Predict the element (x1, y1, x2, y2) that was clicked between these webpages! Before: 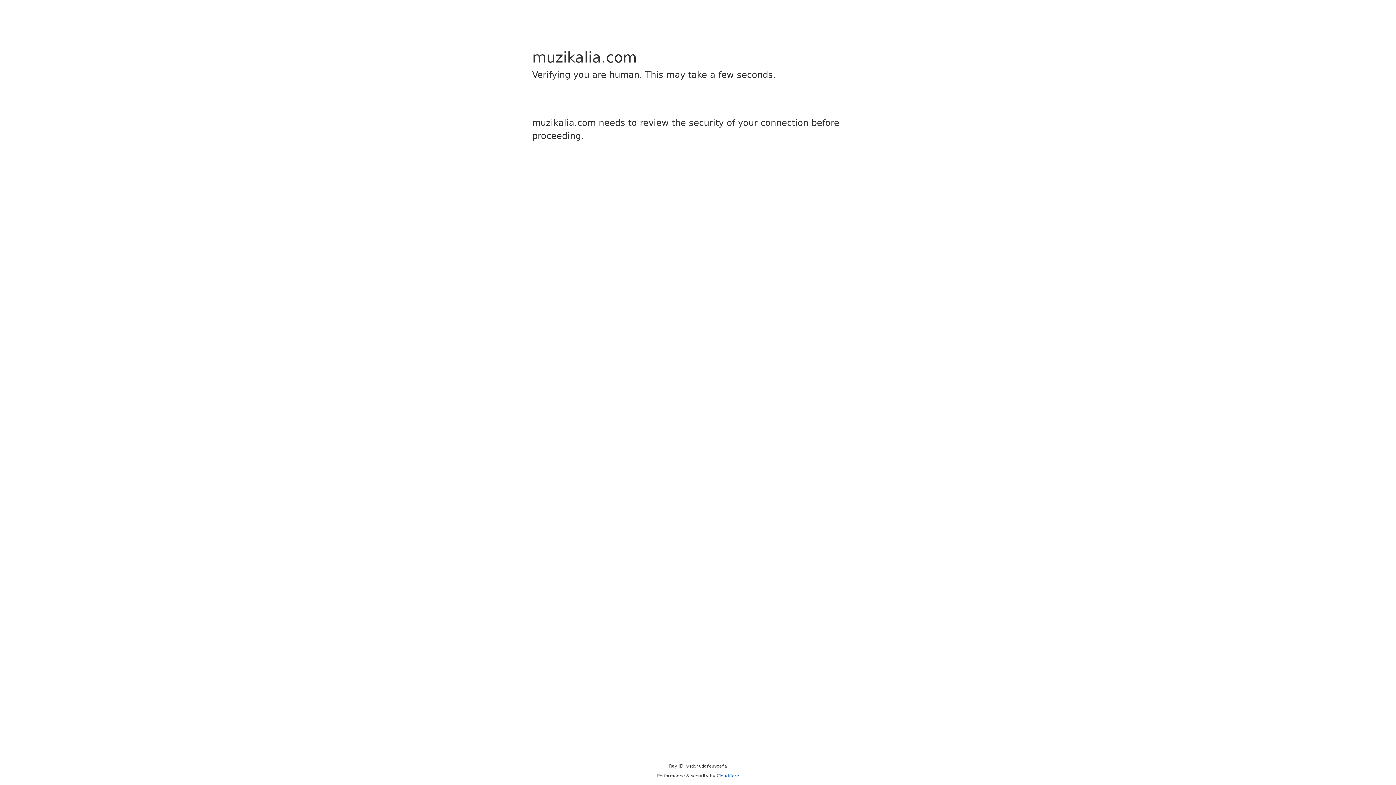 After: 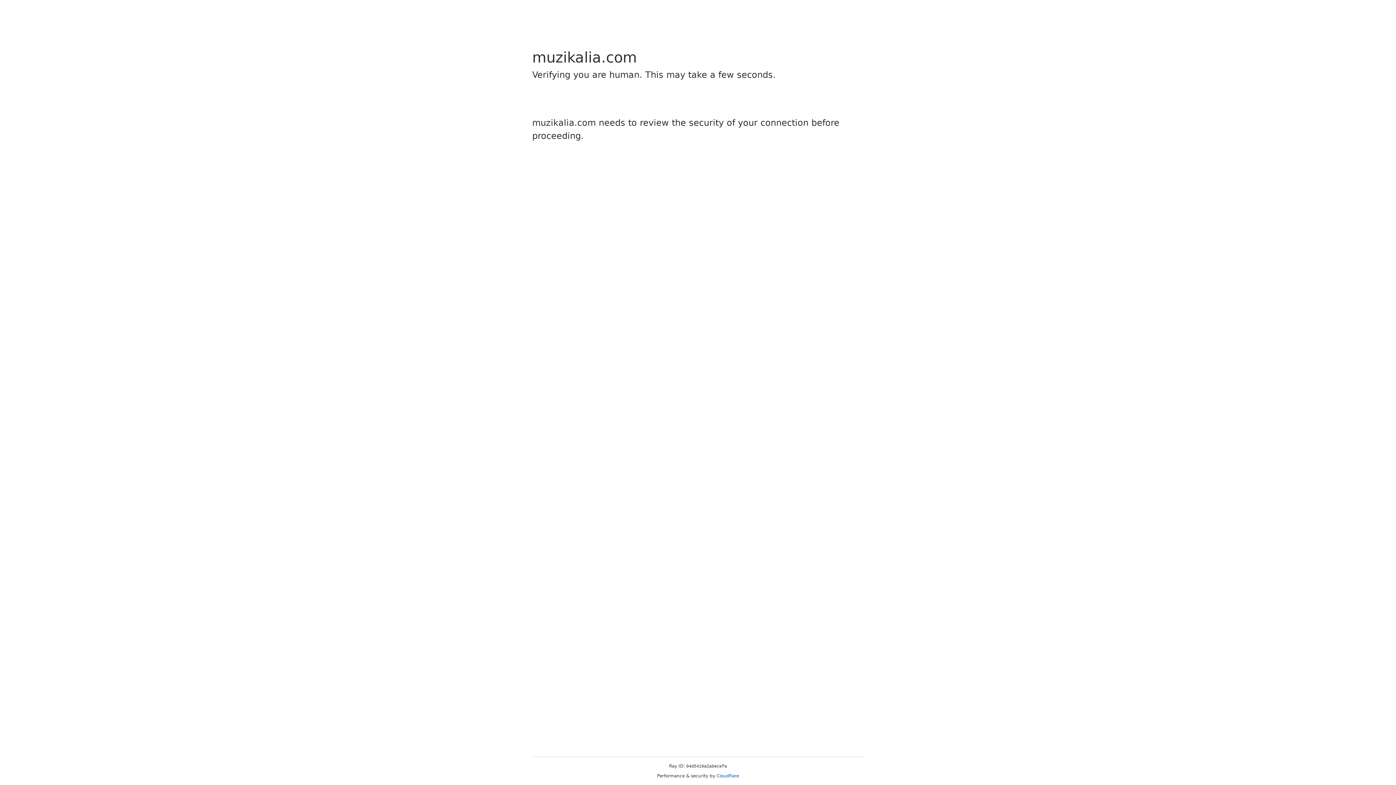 Action: label: Cloudflare bbox: (716, 773, 739, 778)